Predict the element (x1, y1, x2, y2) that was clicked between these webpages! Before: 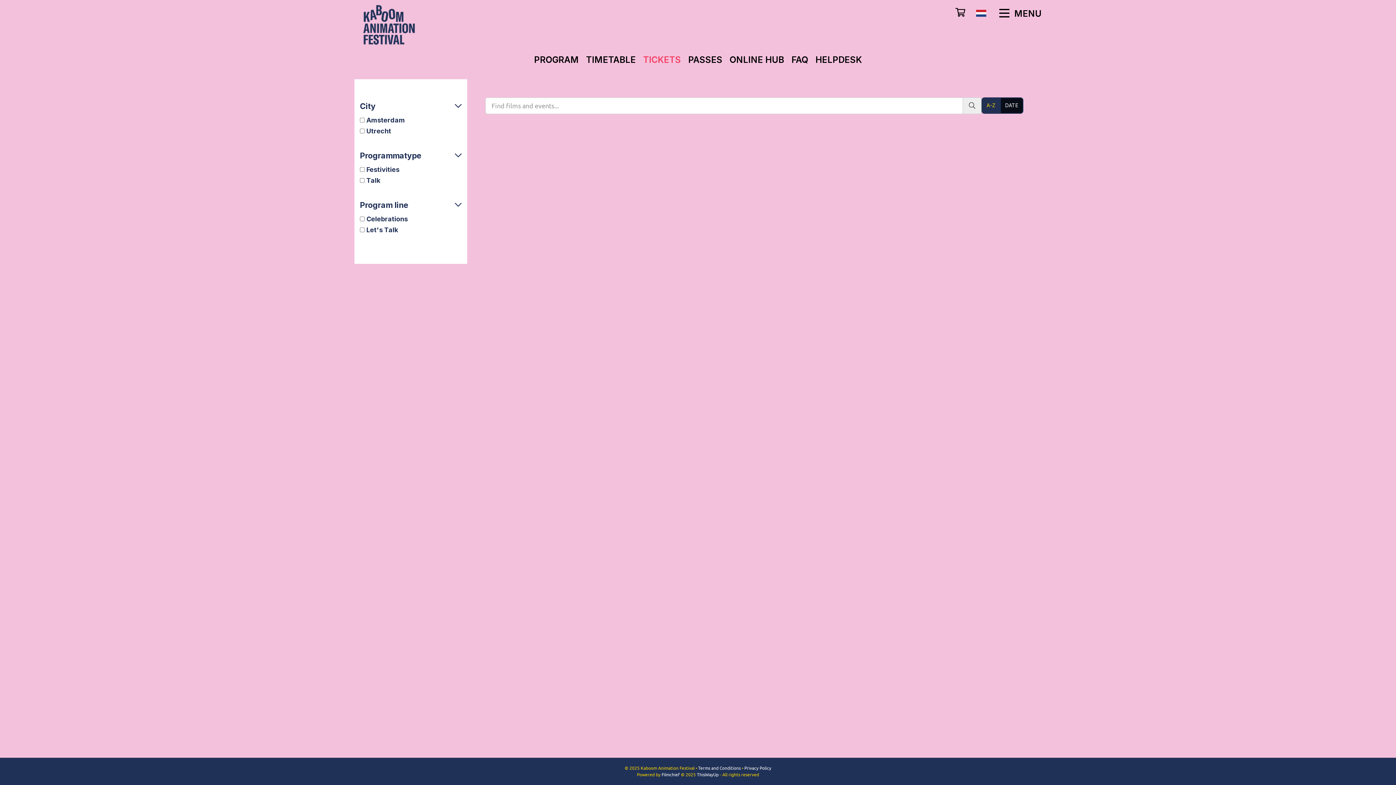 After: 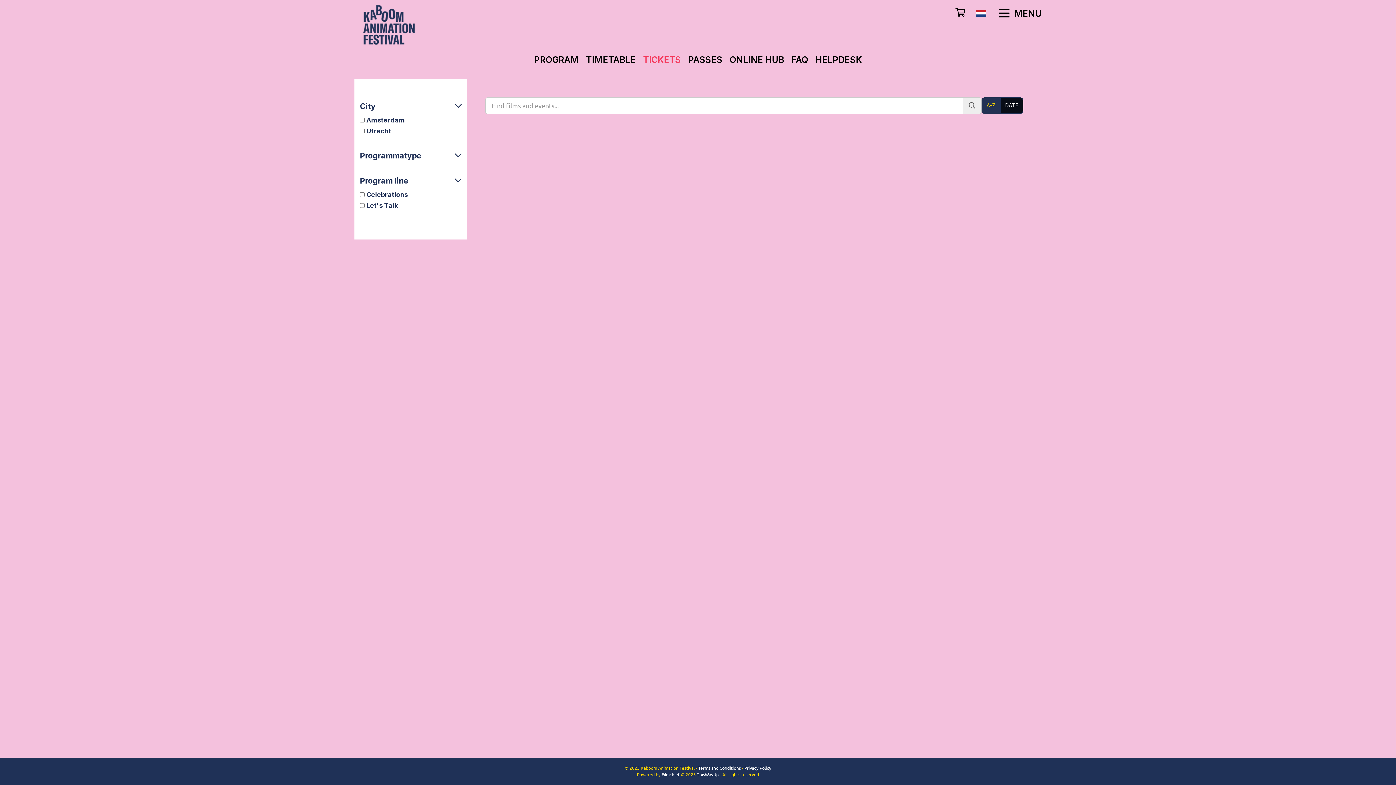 Action: label: Programmatype bbox: (360, 151, 461, 159)